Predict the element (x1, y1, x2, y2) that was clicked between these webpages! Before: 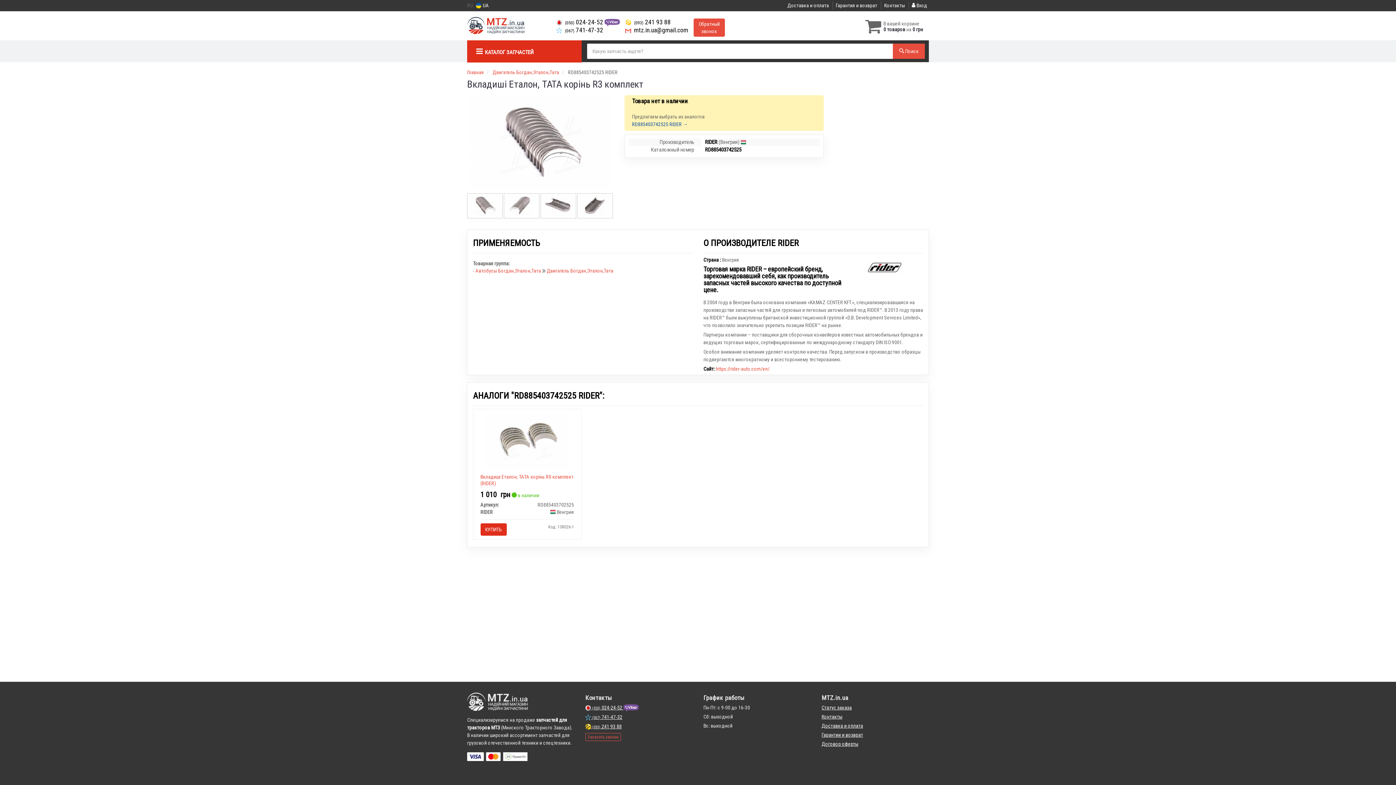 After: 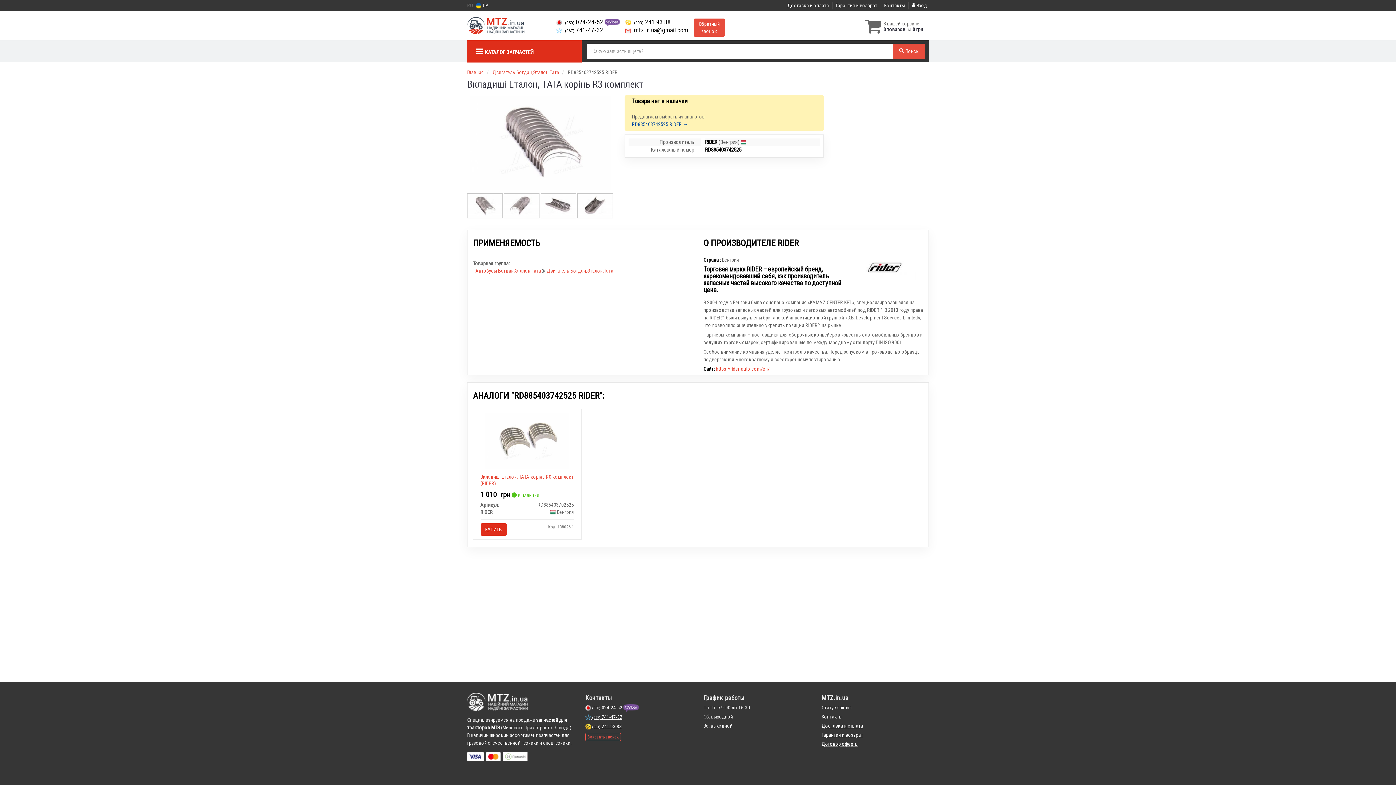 Action: bbox: (585, 705, 623, 710) label:  (050) 024-24-52 